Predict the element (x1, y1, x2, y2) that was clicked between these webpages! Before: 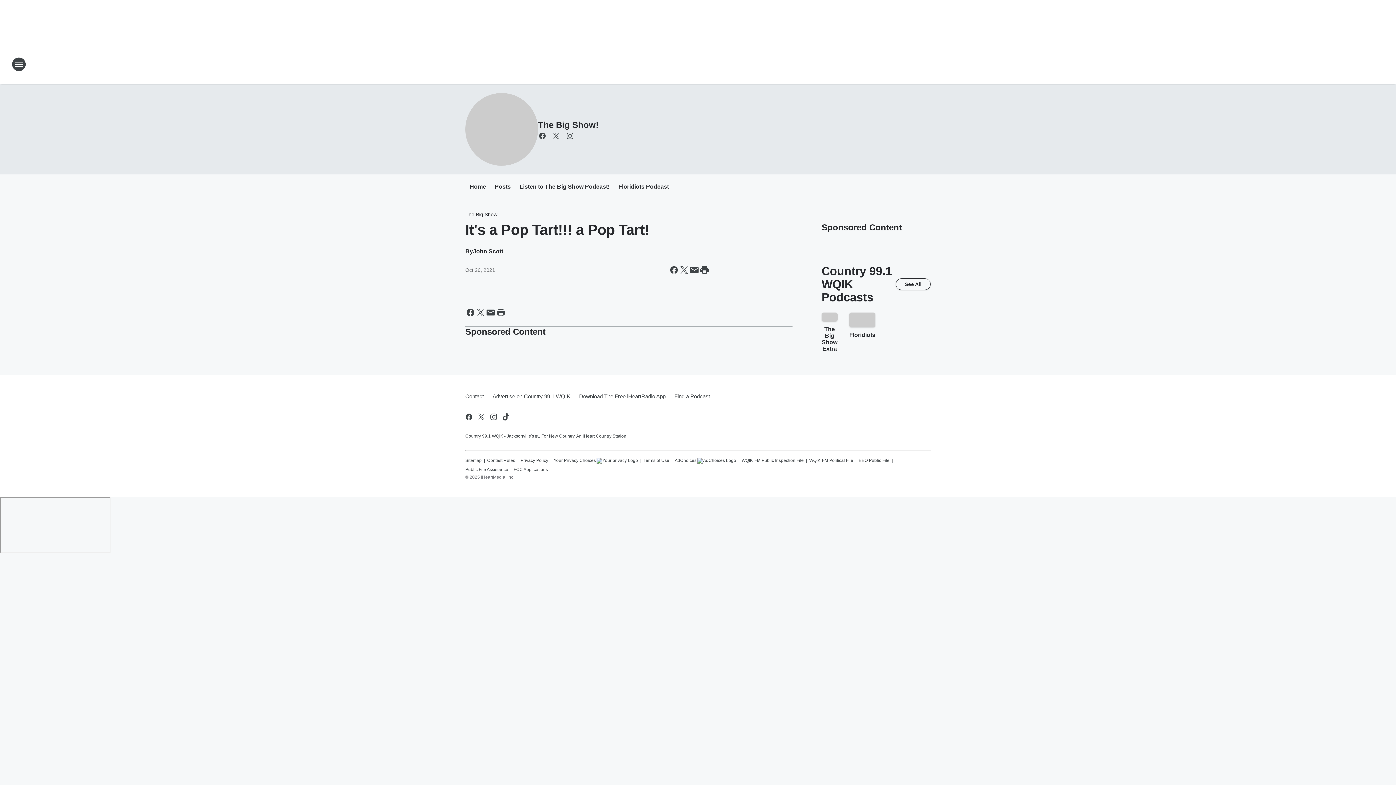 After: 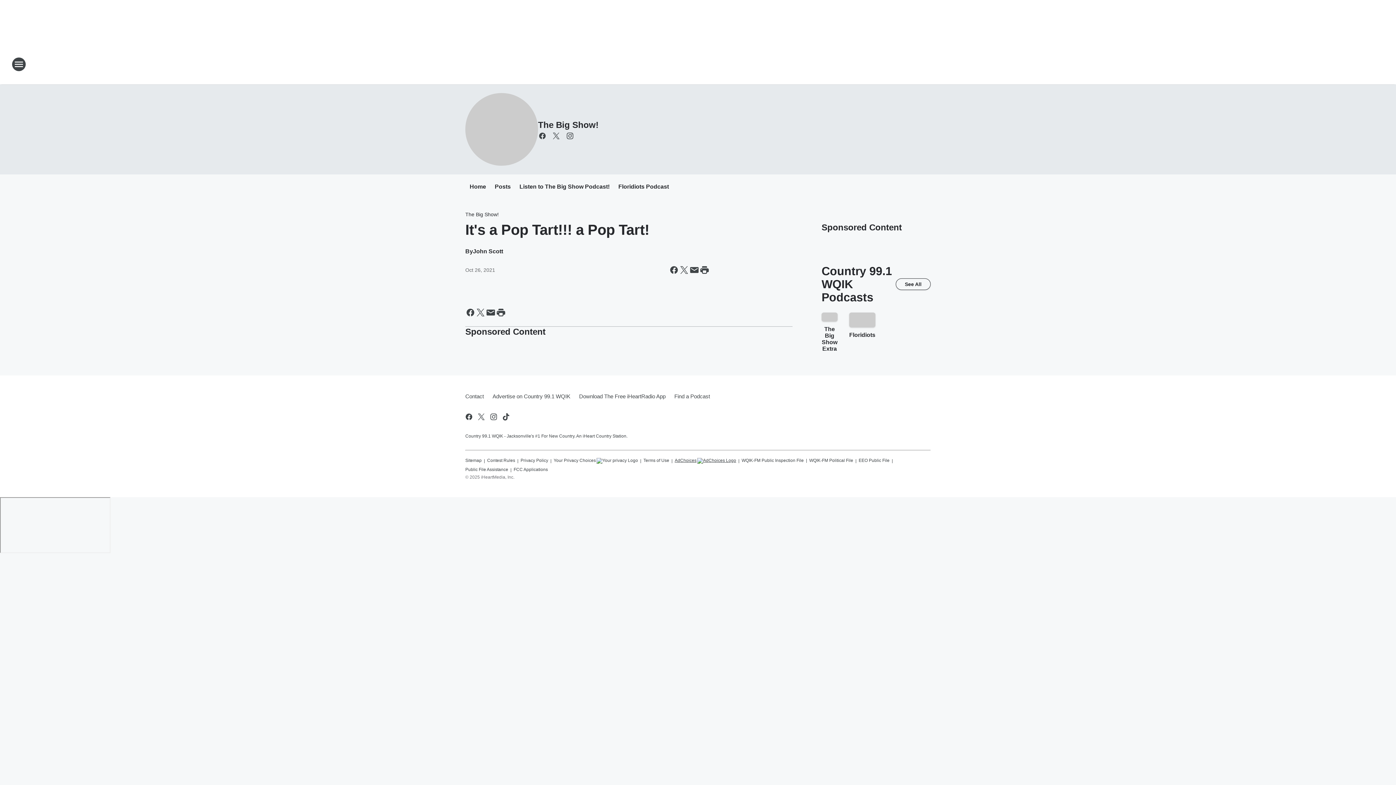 Action: bbox: (674, 454, 736, 463) label: AdChoices